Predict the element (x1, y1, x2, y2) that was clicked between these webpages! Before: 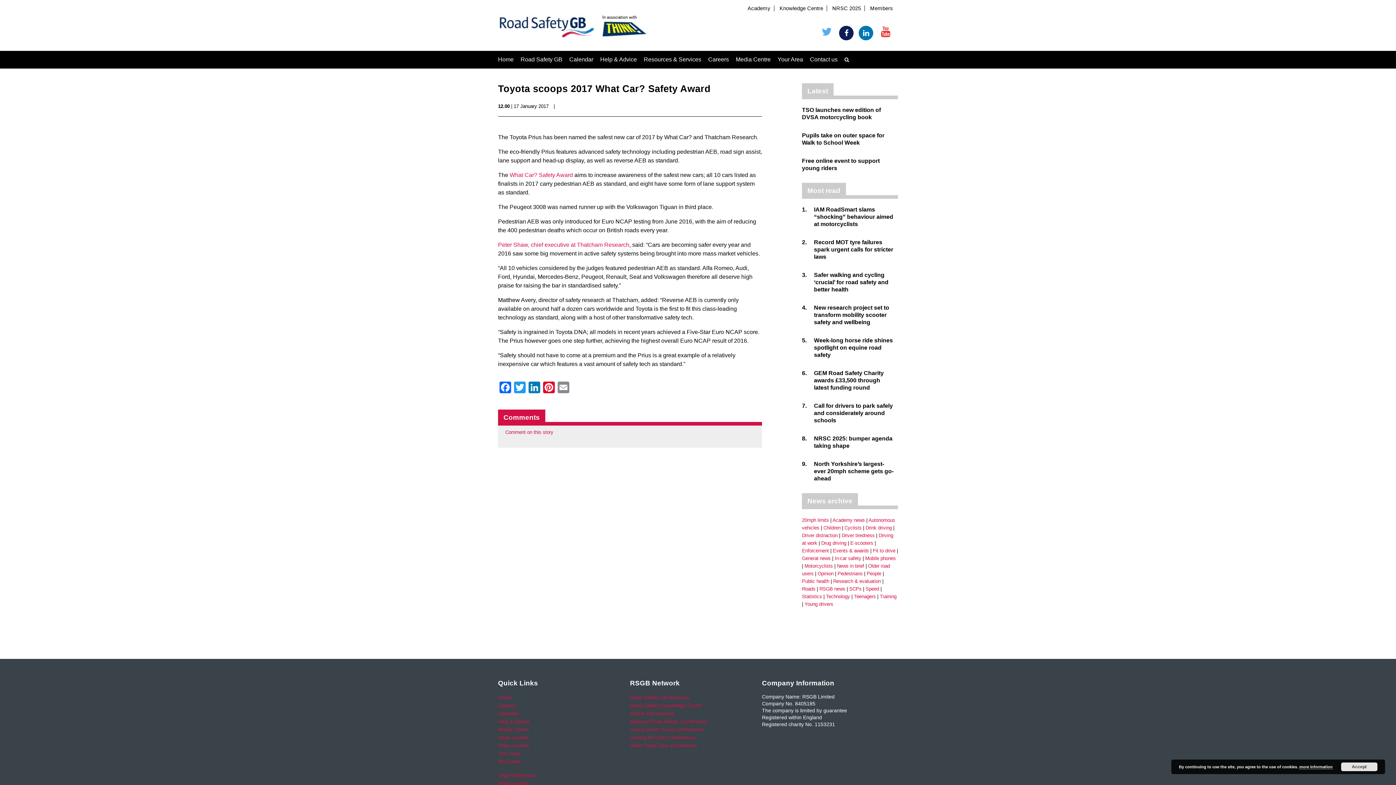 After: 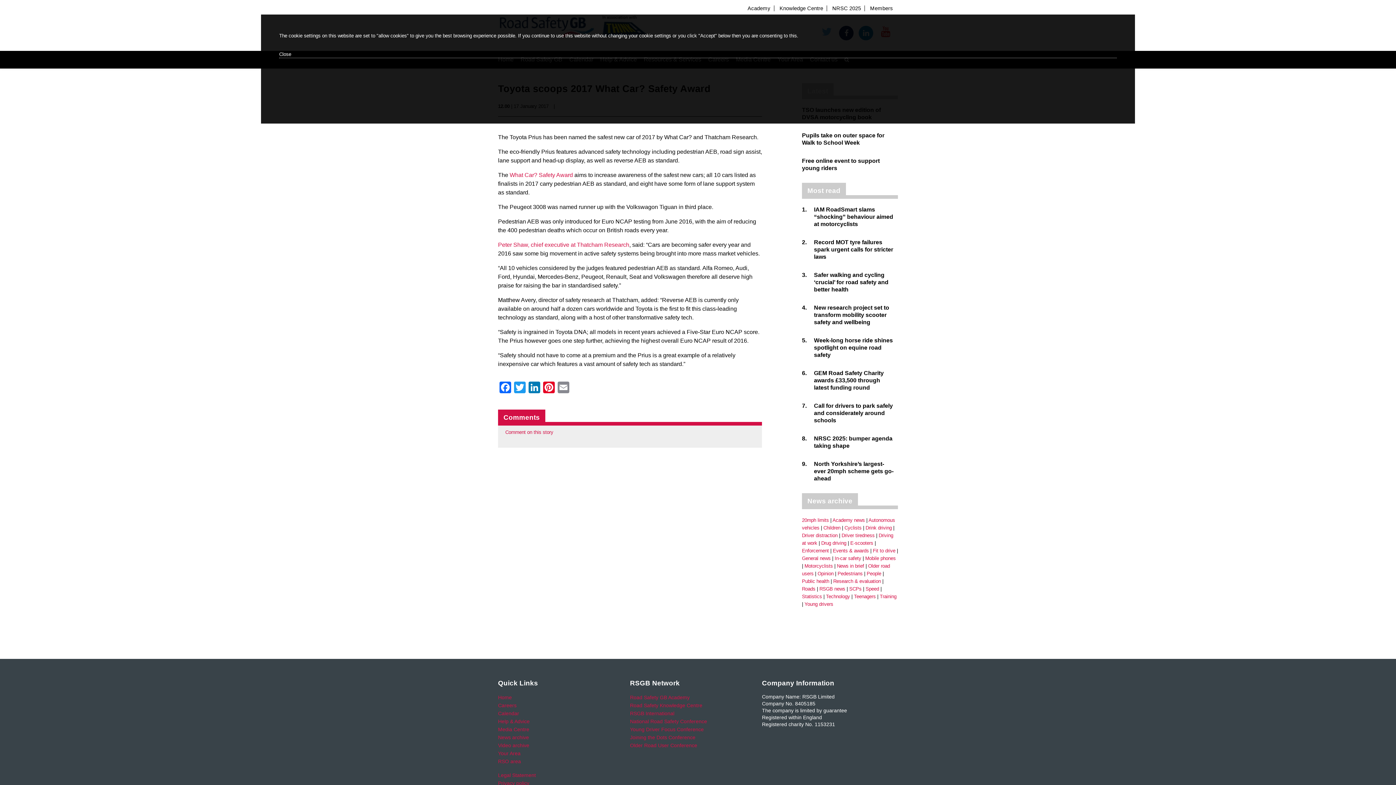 Action: label: more information bbox: (1299, 765, 1333, 769)